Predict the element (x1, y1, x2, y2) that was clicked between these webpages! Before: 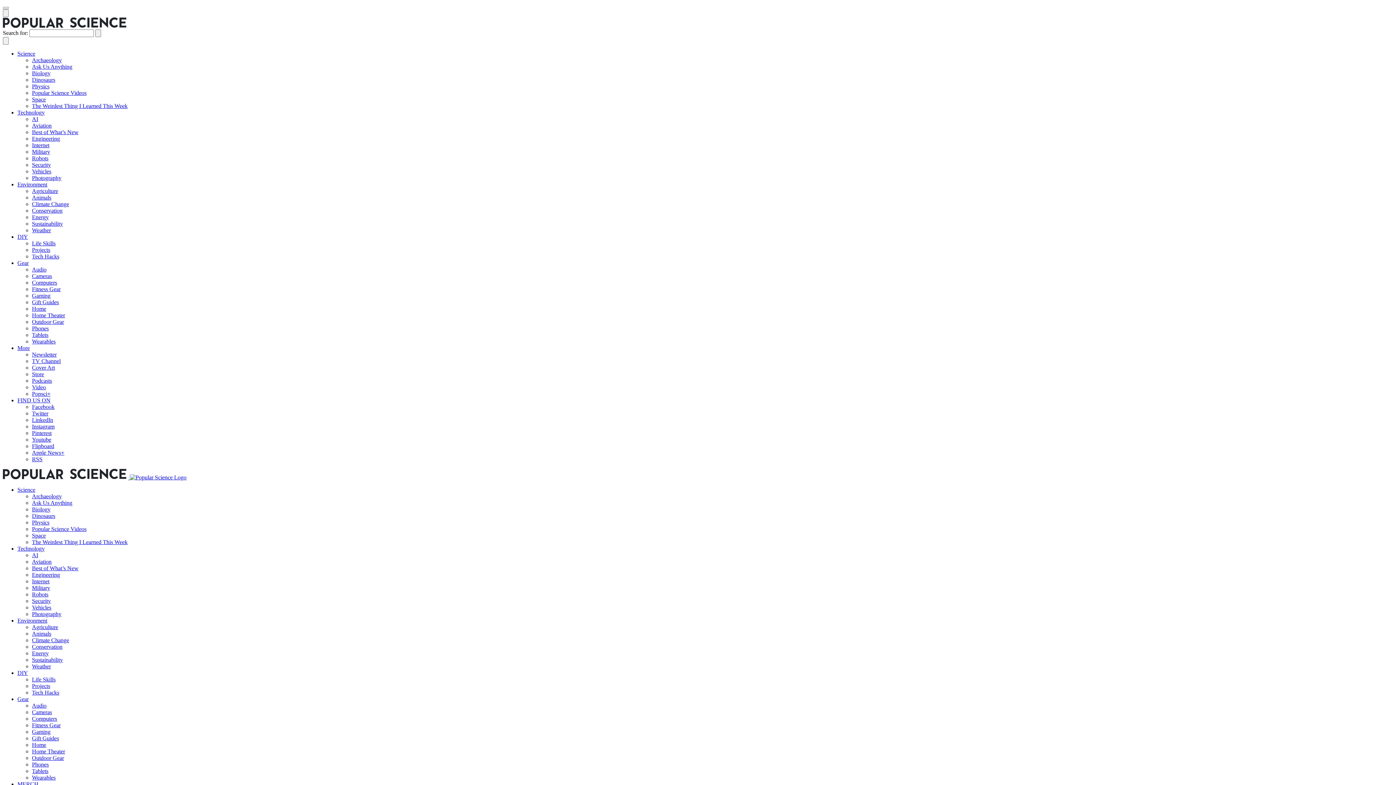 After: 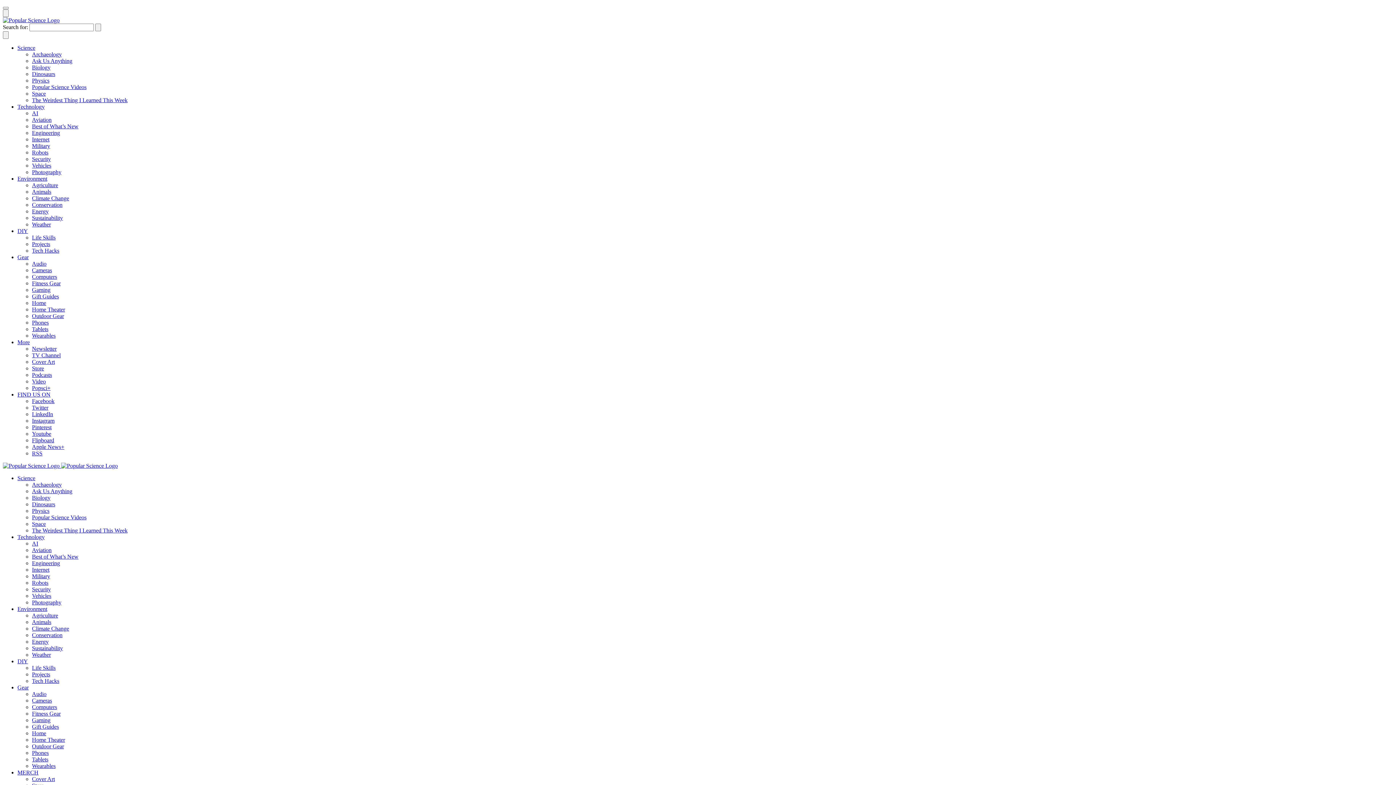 Action: label: Gear bbox: (17, 260, 28, 266)